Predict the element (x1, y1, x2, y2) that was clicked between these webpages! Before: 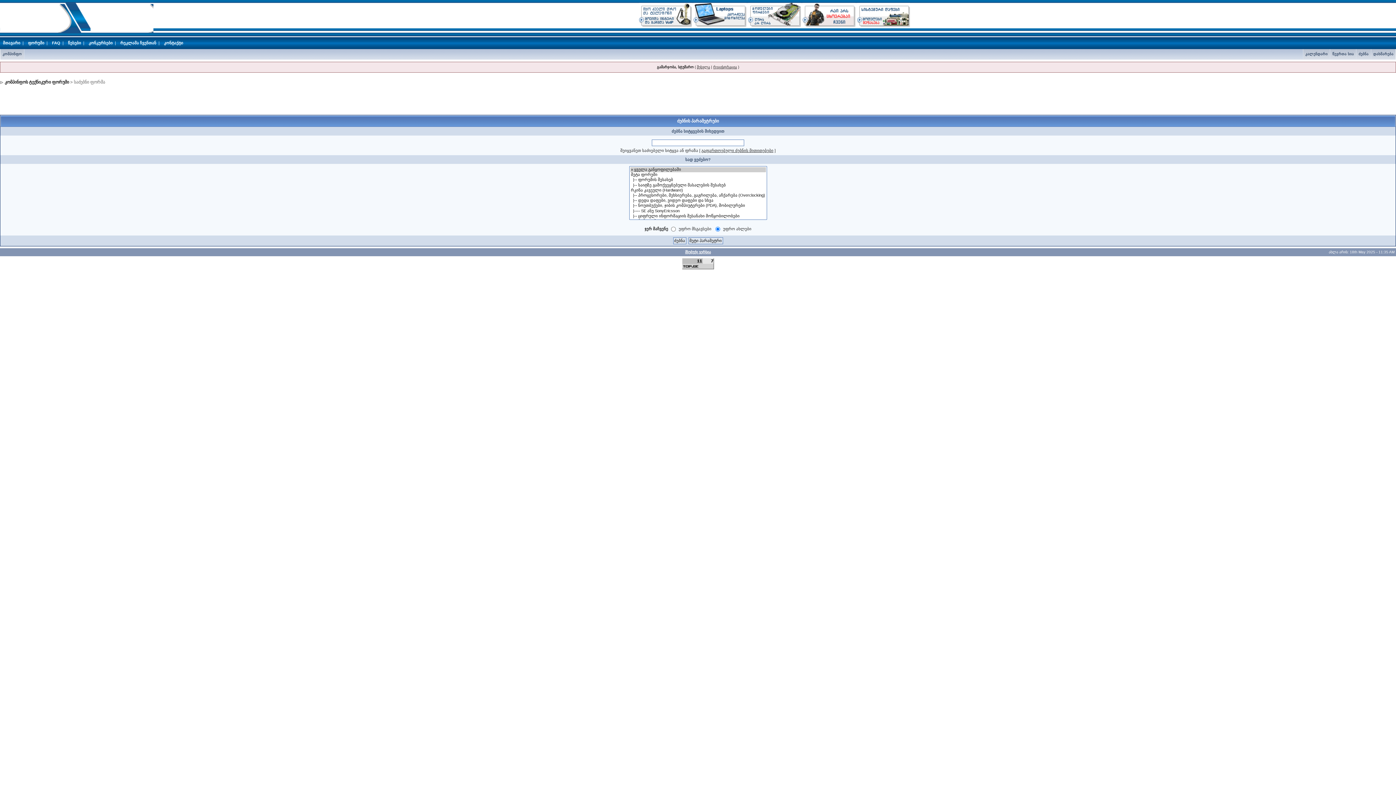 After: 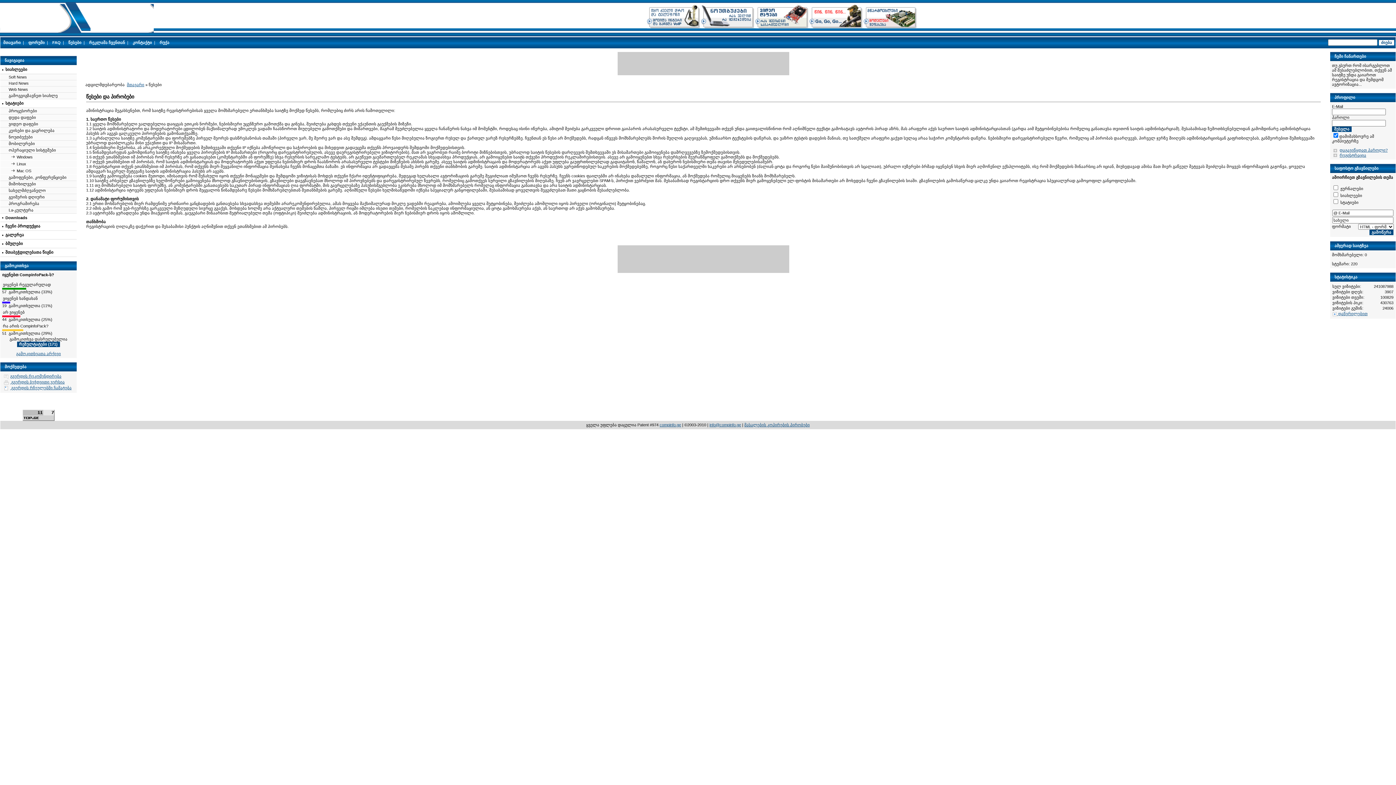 Action: label: წესები bbox: (68, 40, 81, 45)